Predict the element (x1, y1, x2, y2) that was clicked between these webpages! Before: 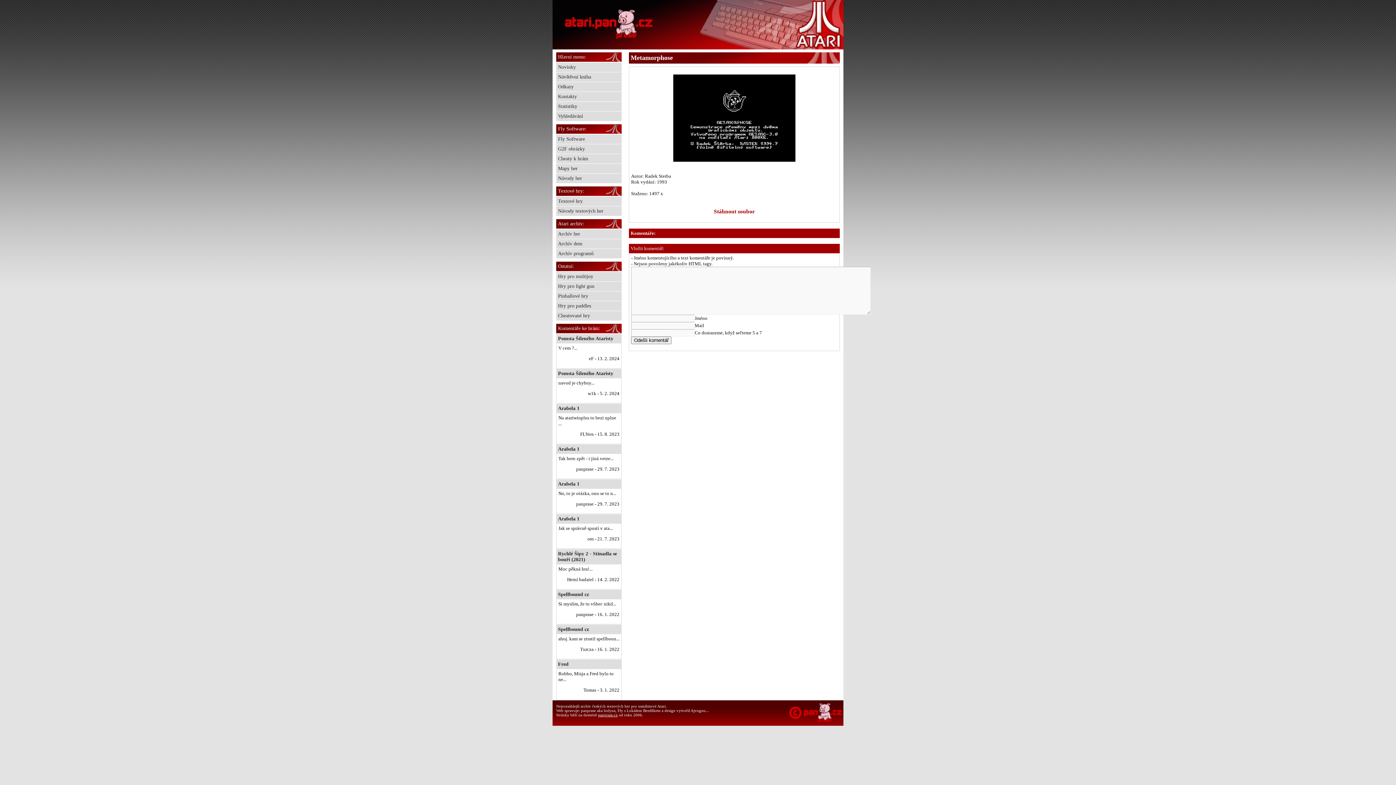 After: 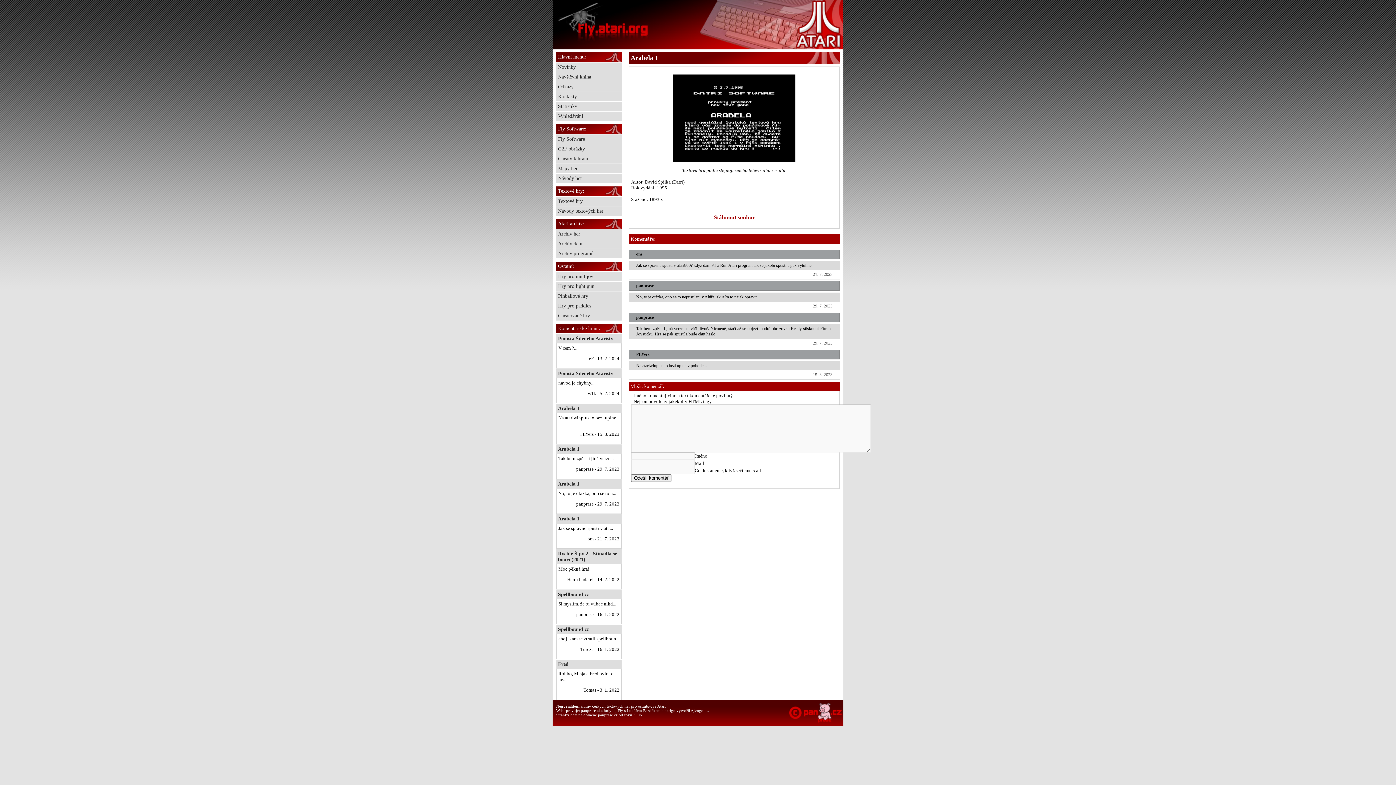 Action: label: Arabela 1 bbox: (556, 444, 621, 454)